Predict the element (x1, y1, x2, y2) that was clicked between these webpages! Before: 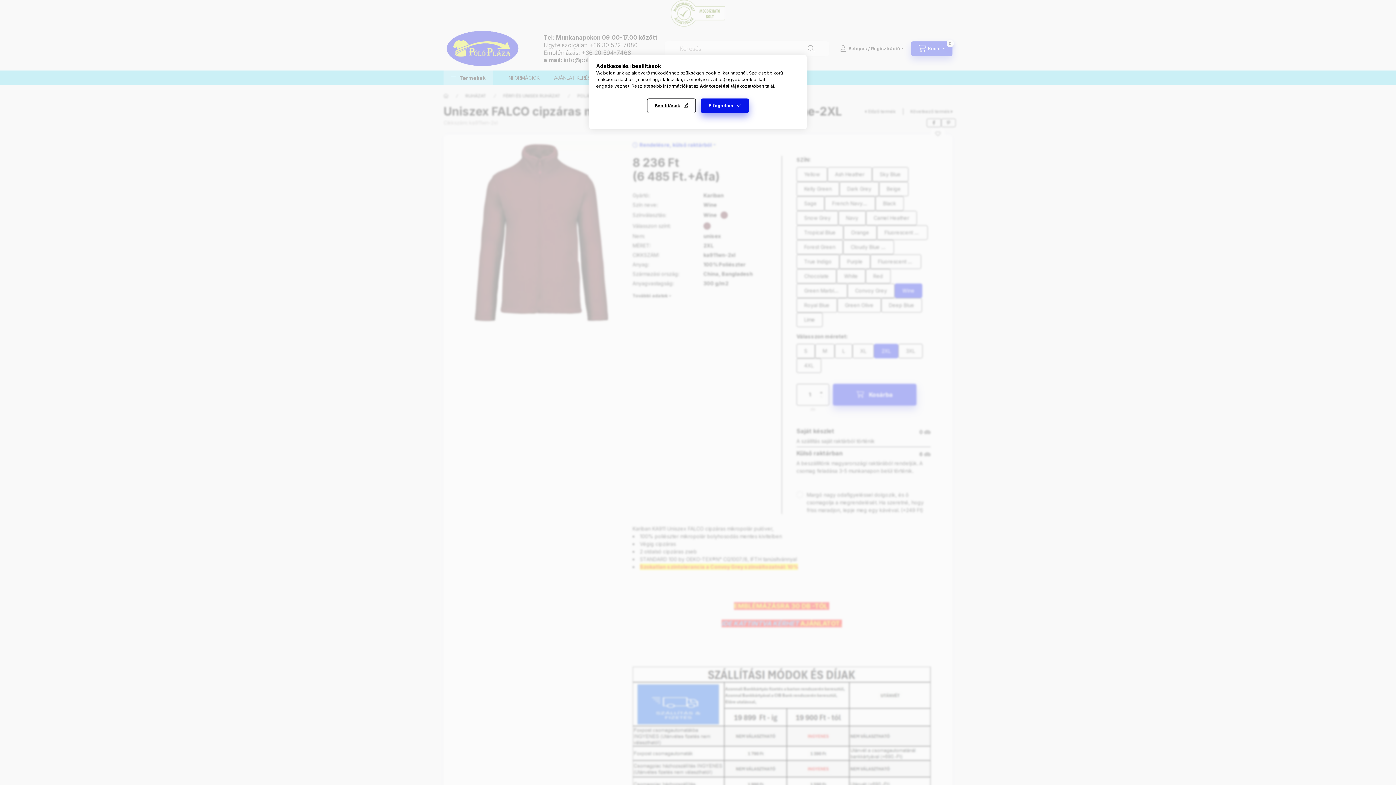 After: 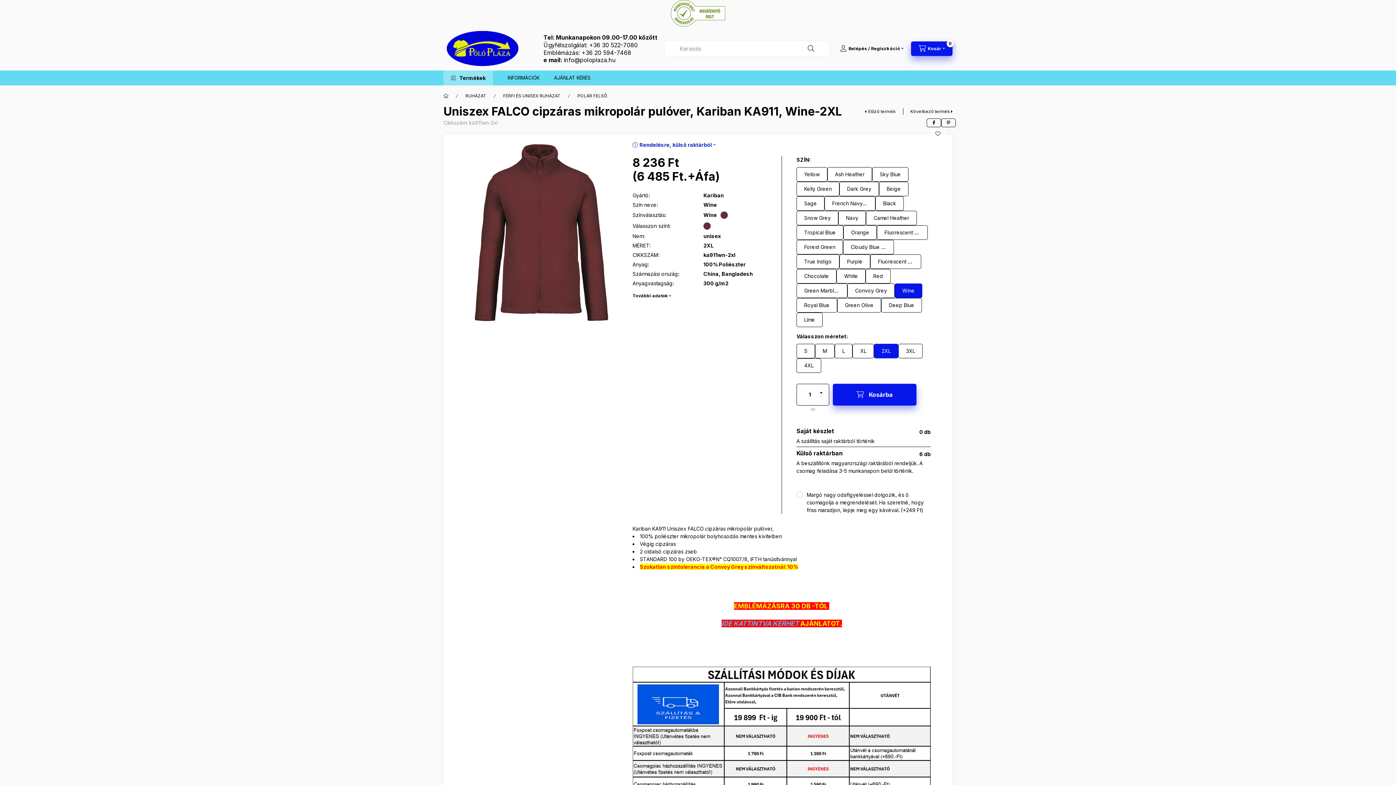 Action: label: Elfogadom bbox: (701, 98, 749, 113)